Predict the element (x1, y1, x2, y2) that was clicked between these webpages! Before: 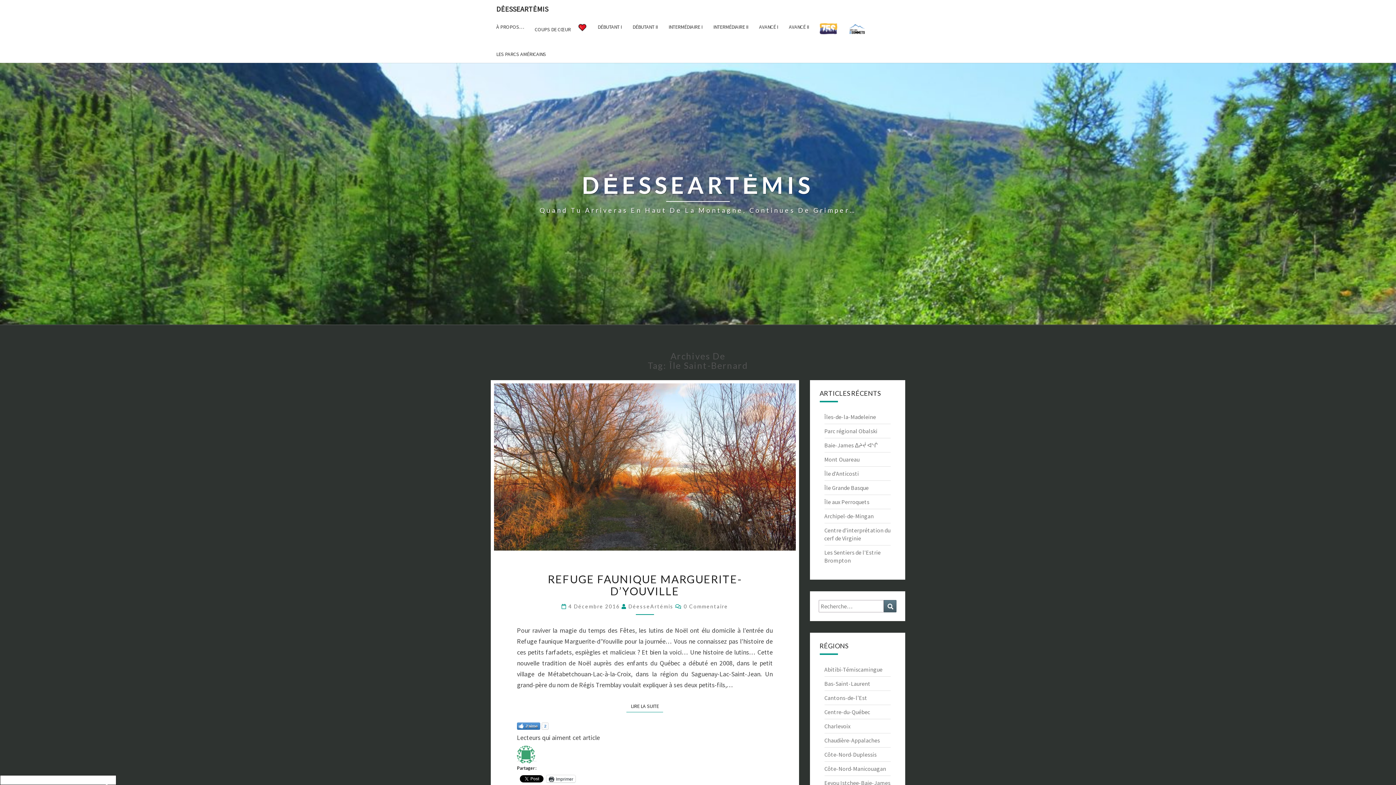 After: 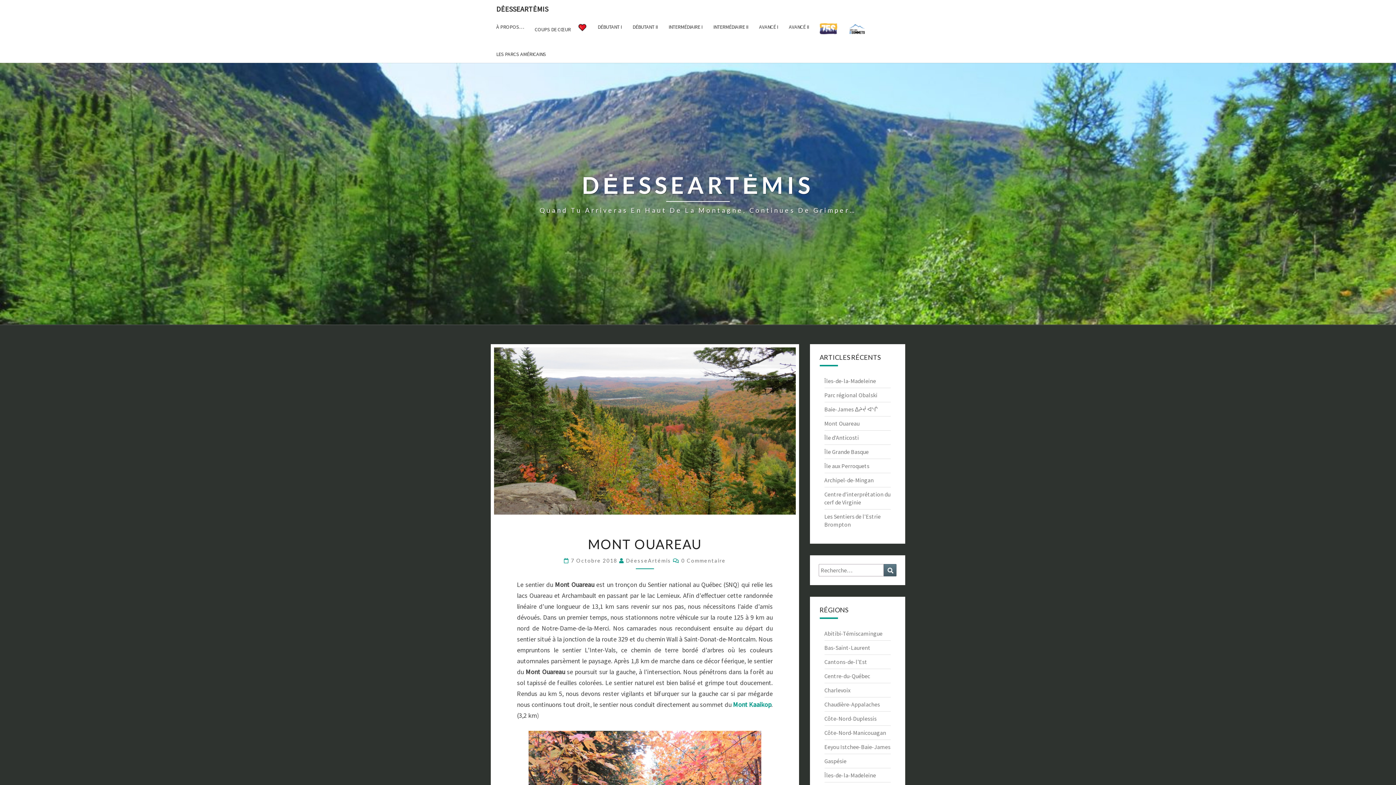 Action: label: Mont Ouareau bbox: (824, 456, 859, 463)